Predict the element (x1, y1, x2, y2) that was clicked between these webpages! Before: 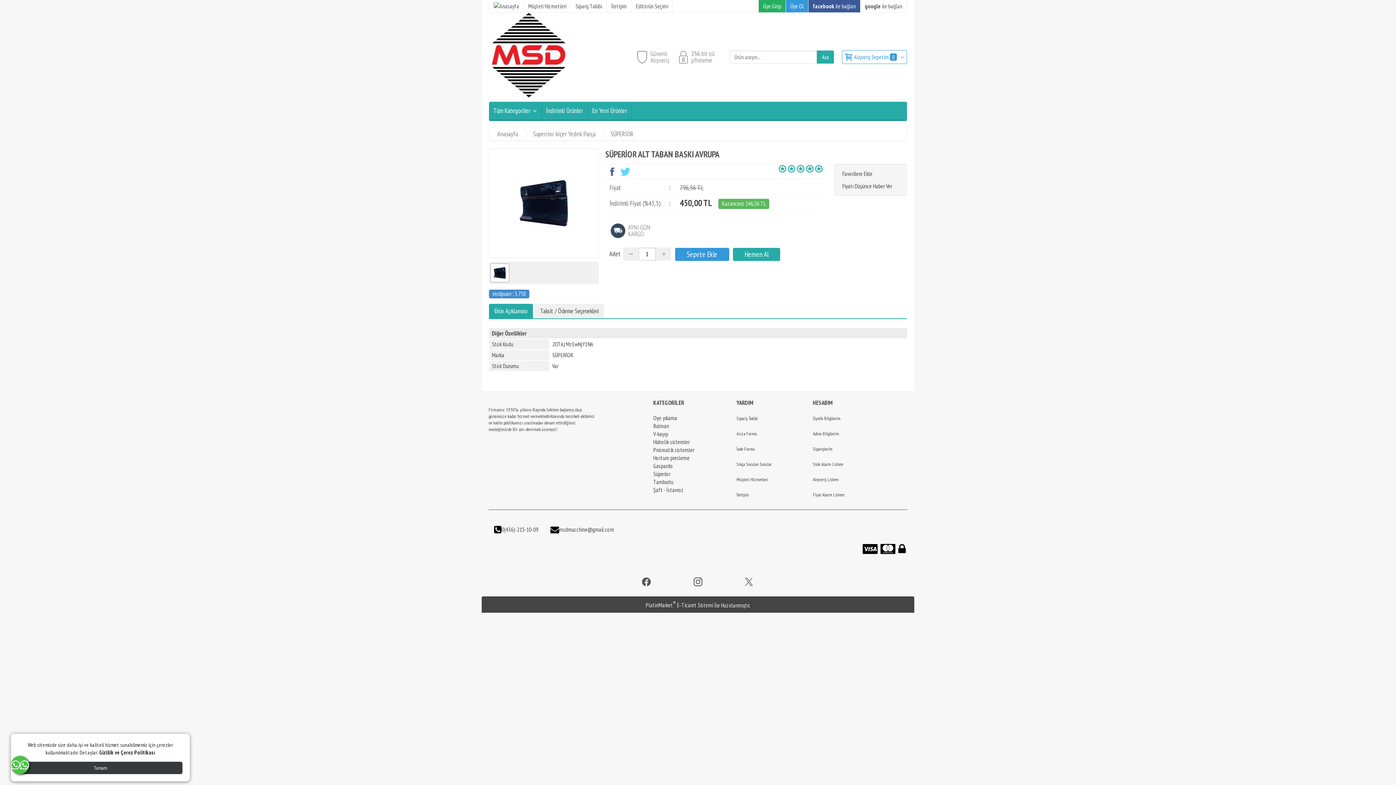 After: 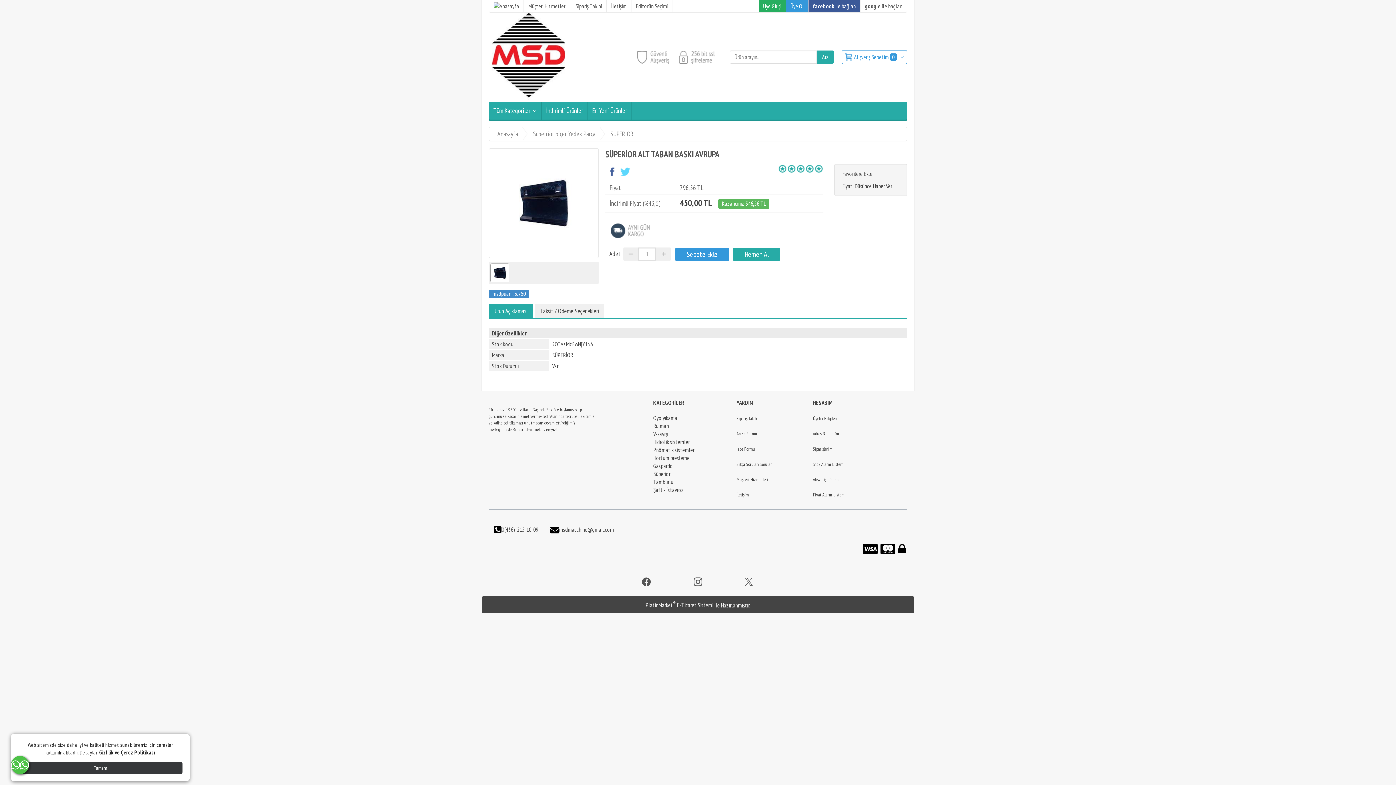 Action: bbox: (10, 756, 29, 774)